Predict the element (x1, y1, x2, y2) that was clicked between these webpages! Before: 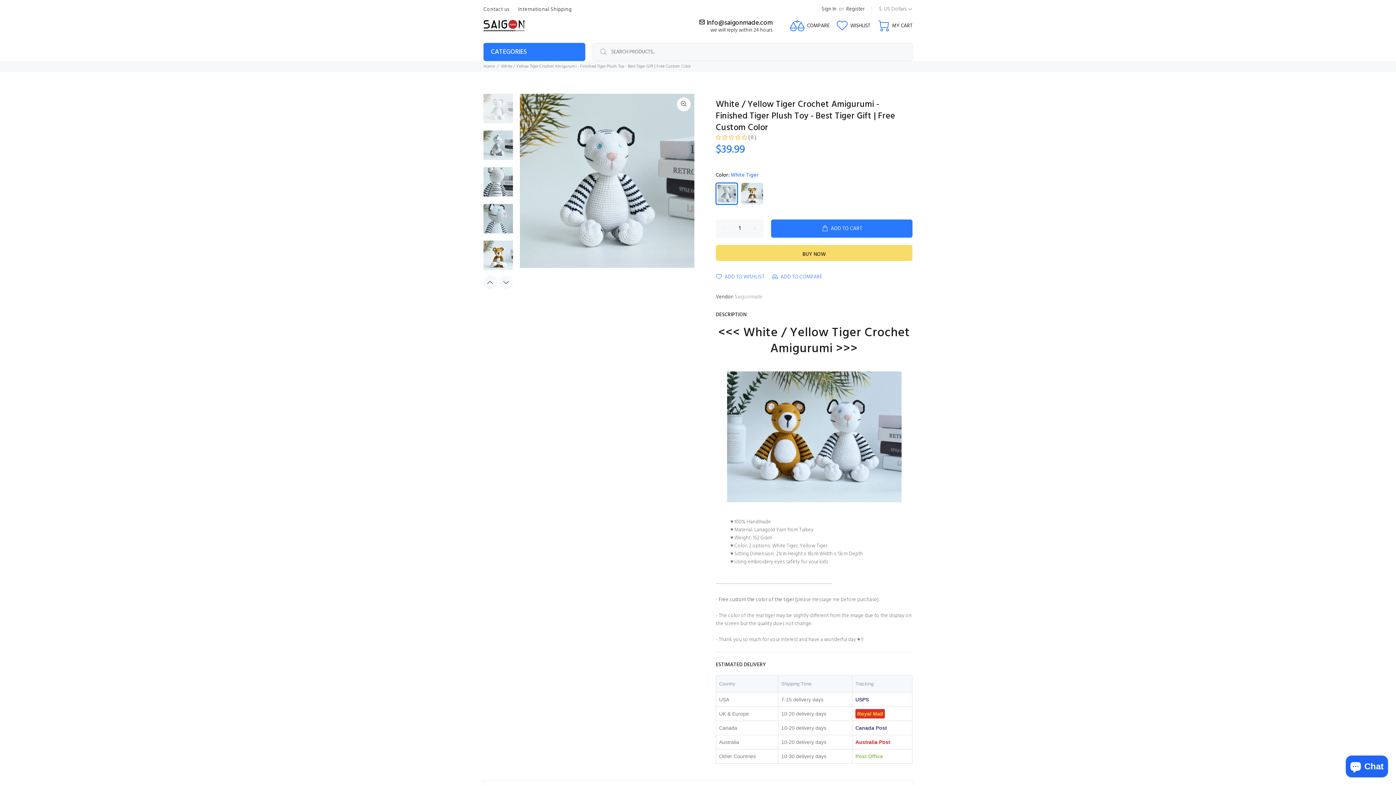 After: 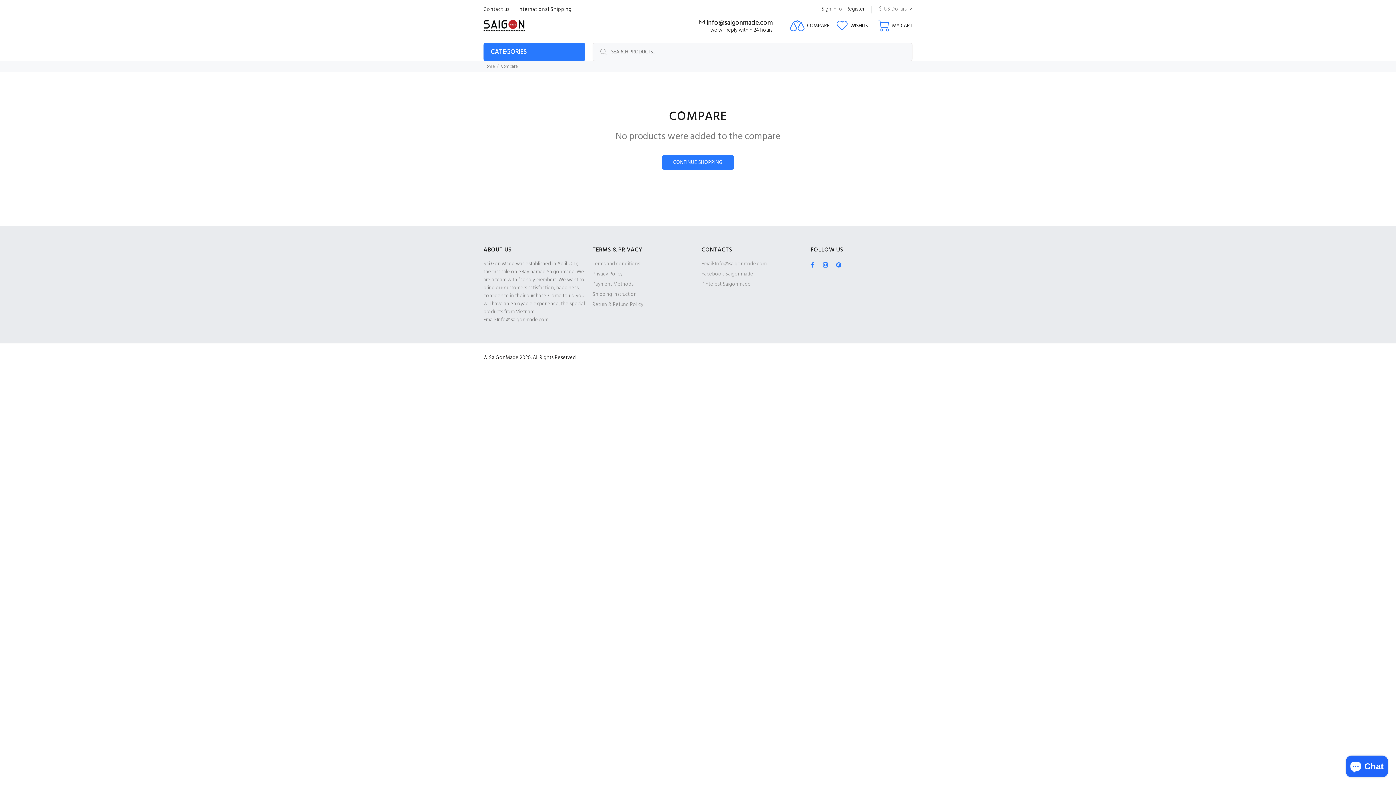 Action: bbox: (790, 17, 829, 34) label: COMPARE